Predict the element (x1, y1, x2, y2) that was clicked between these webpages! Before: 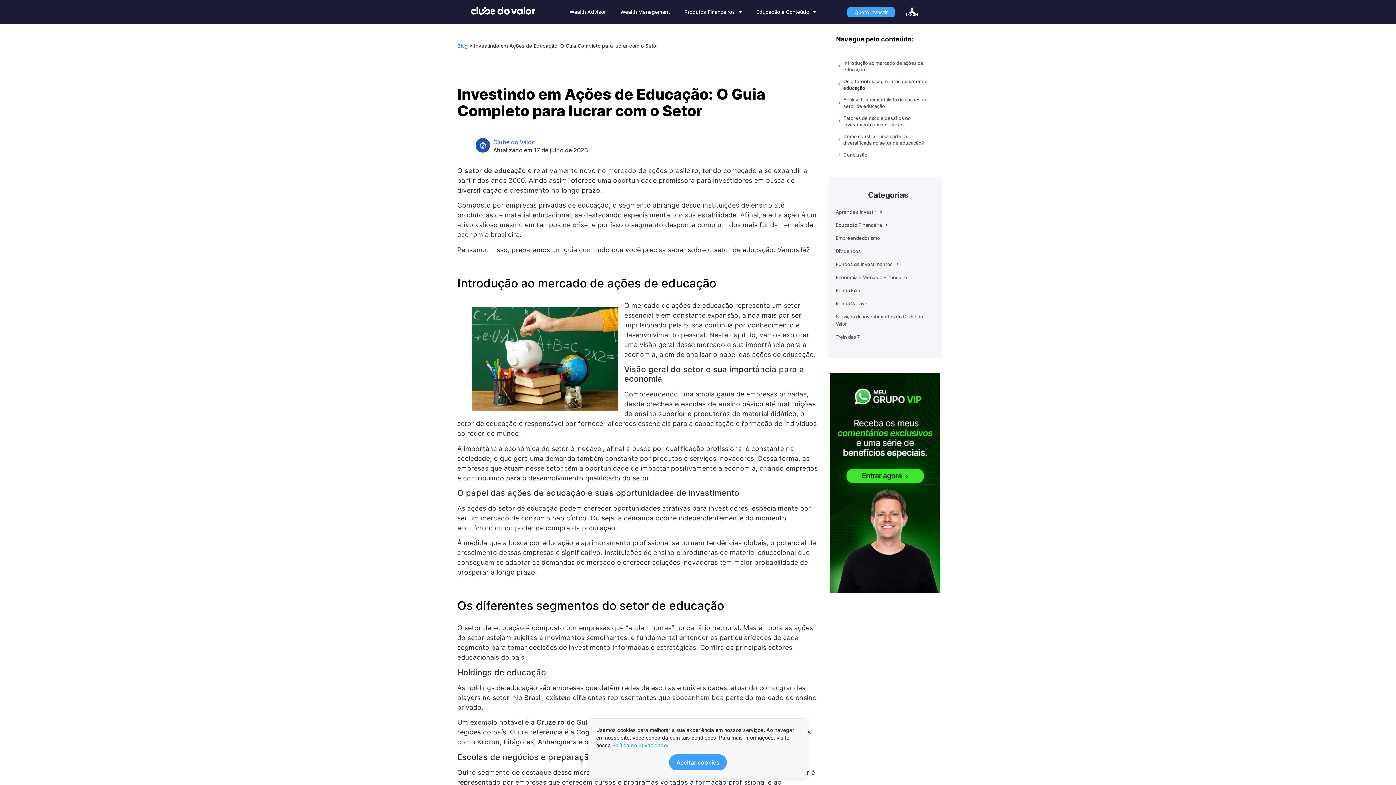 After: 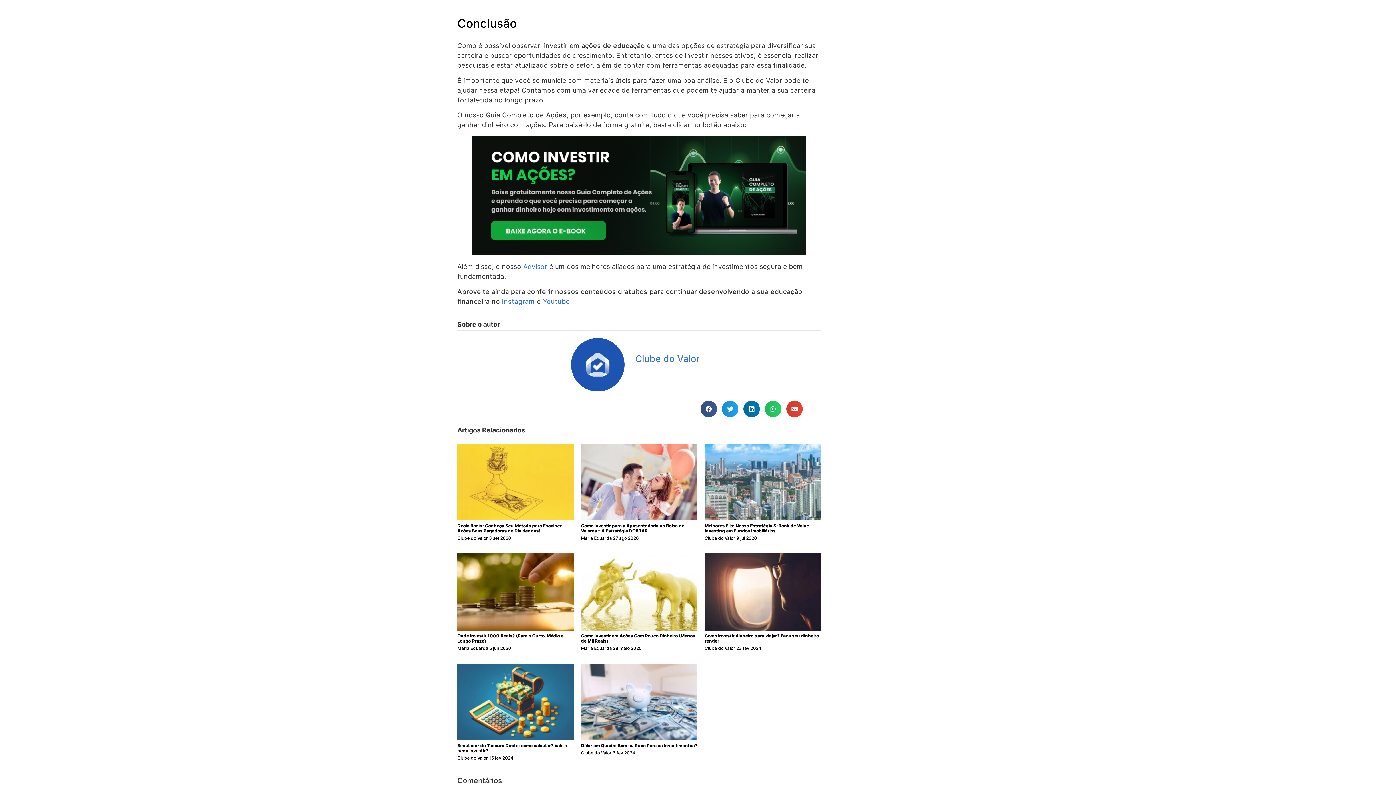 Action: label: Conclusão bbox: (843, 151, 867, 158)